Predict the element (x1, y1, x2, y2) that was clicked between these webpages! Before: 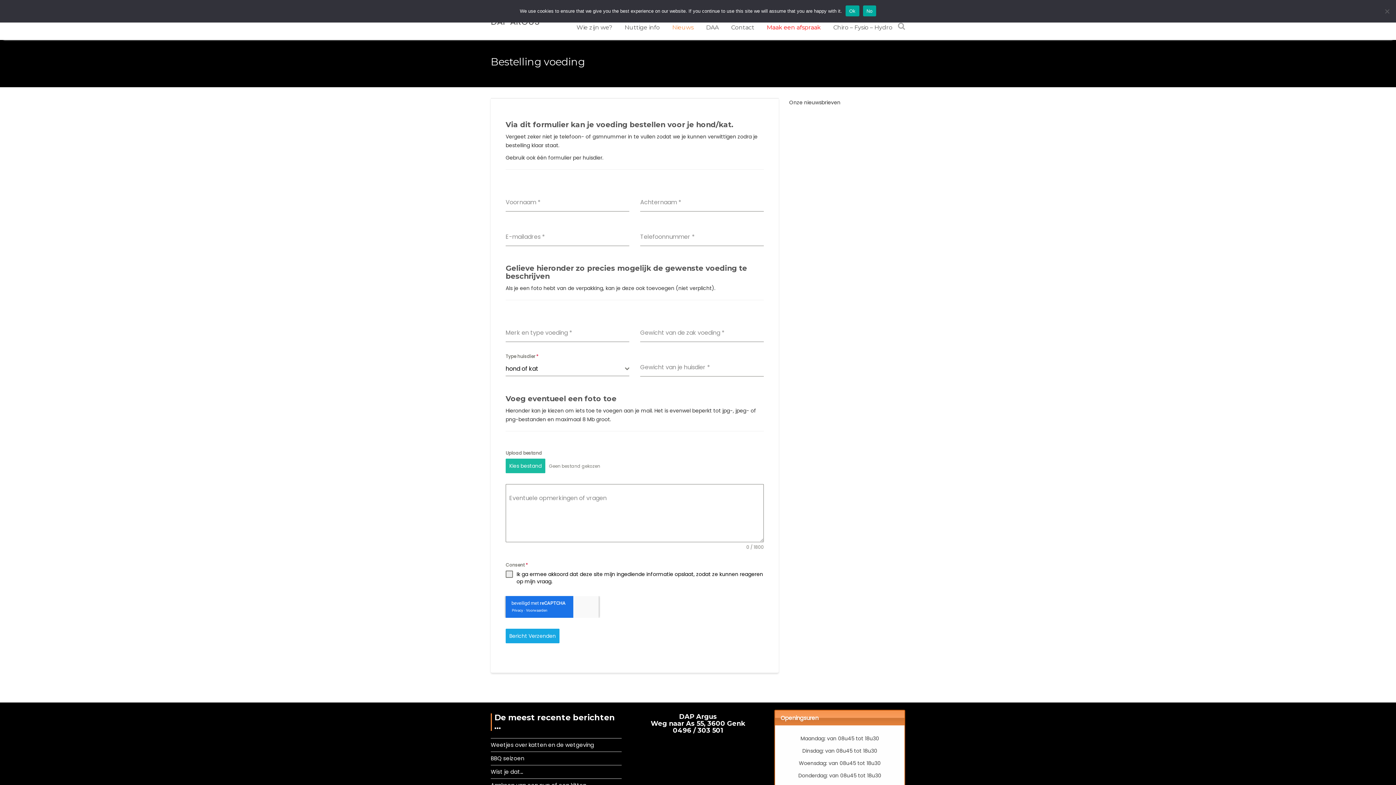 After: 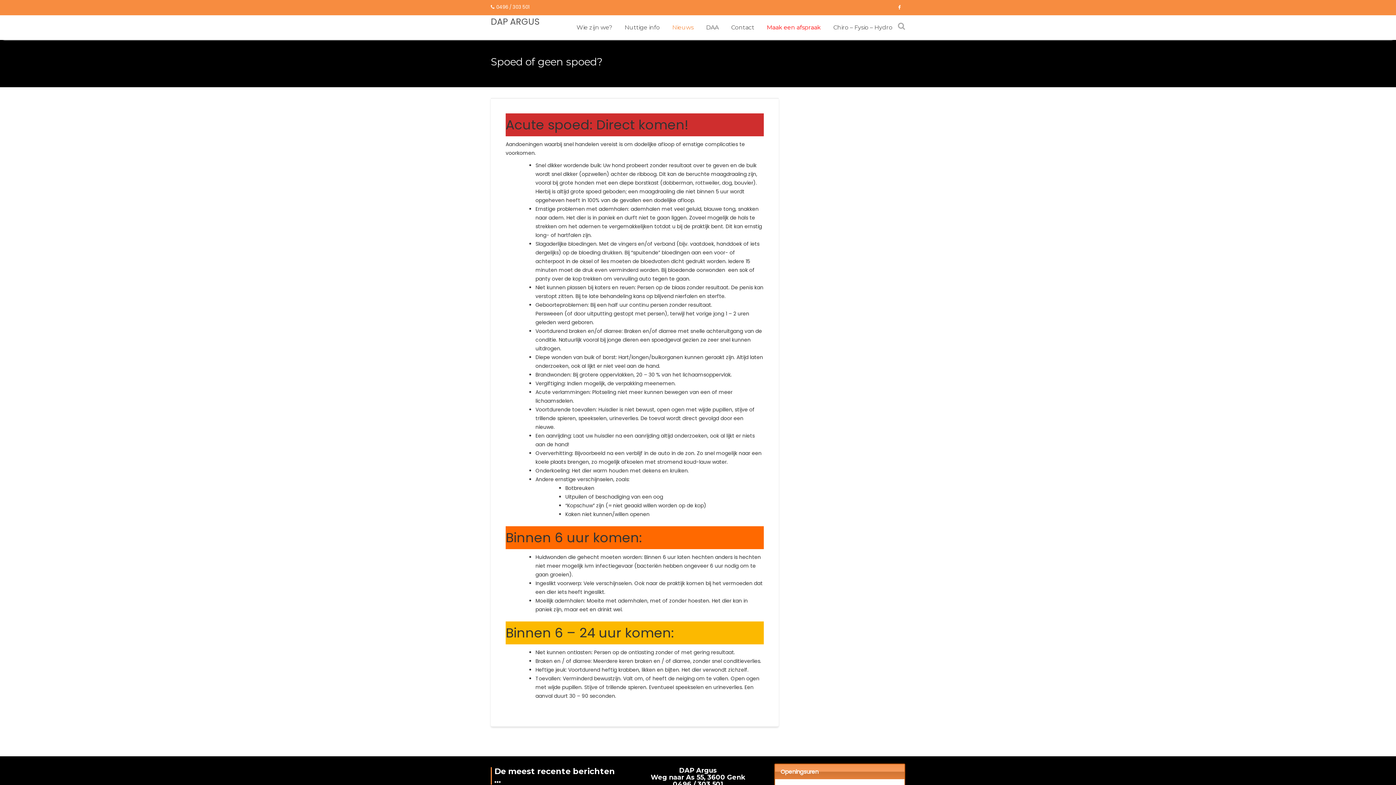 Action: label: Nuttige info bbox: (619, 15, 665, 40)